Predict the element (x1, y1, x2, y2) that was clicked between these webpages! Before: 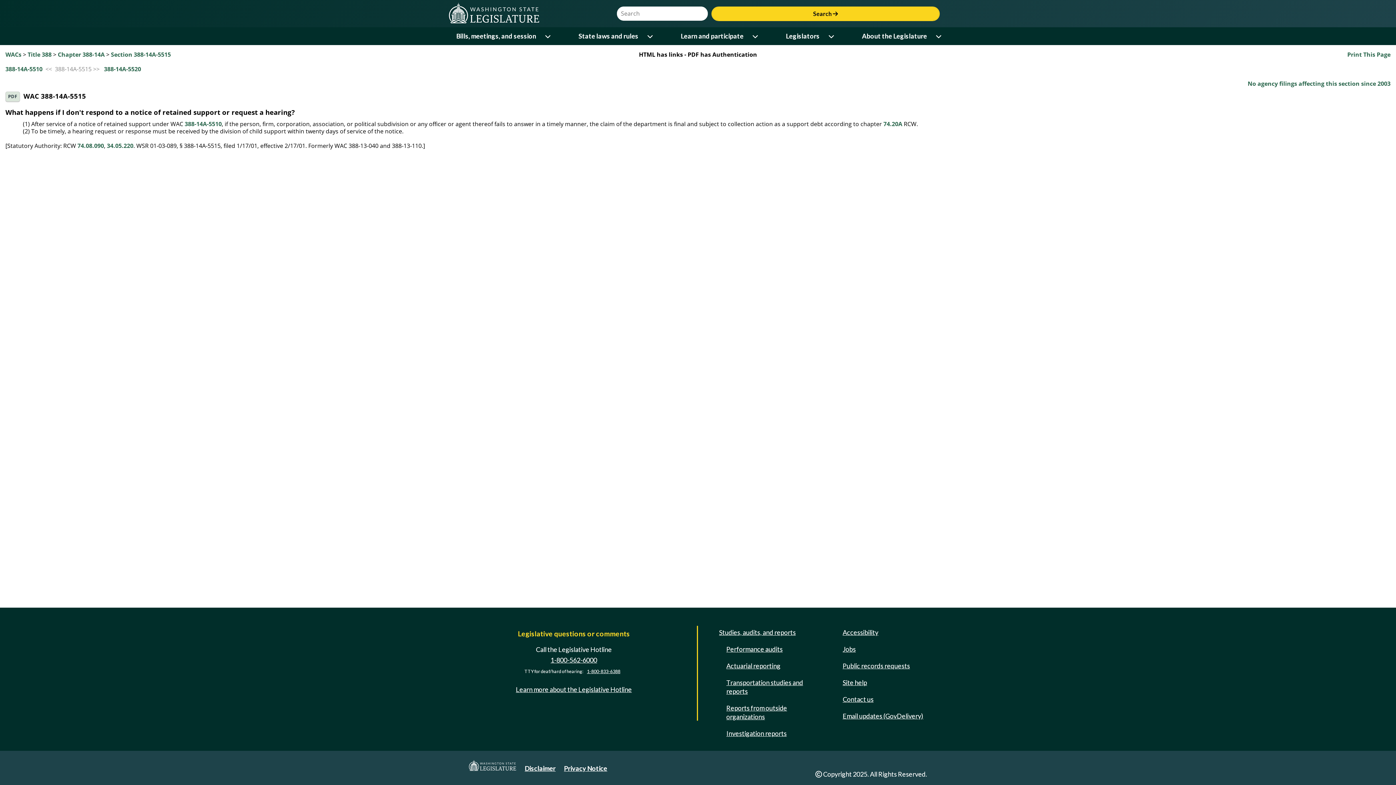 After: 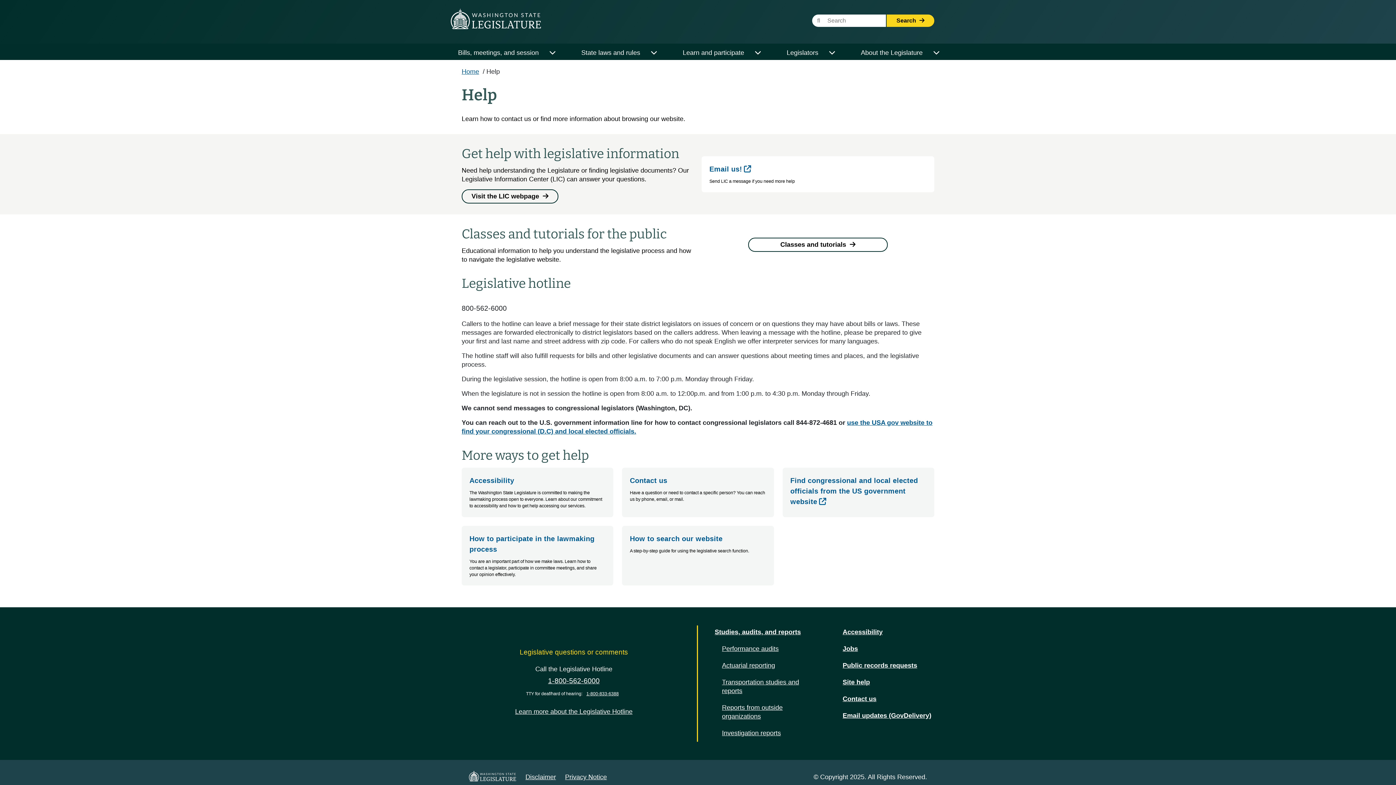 Action: bbox: (840, 676, 870, 689) label: Site help